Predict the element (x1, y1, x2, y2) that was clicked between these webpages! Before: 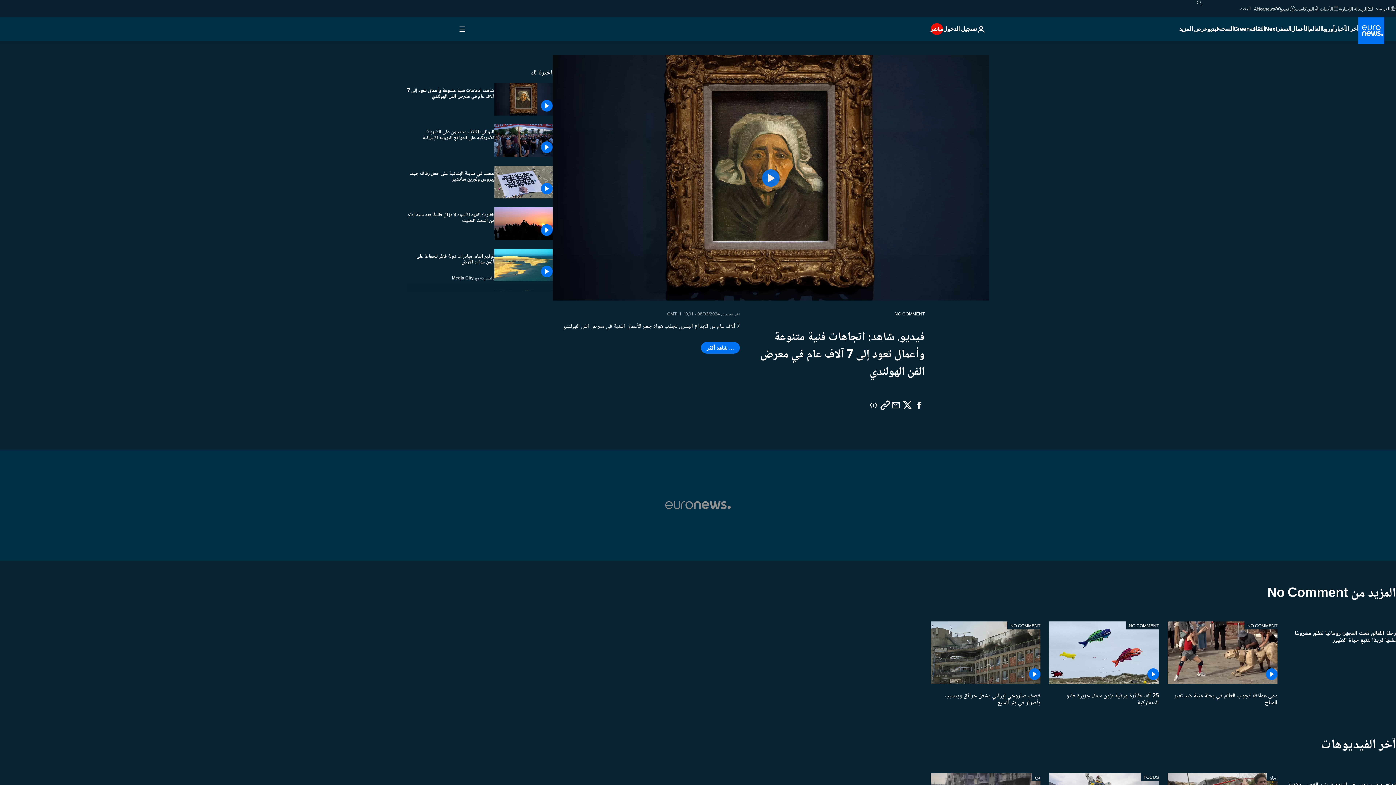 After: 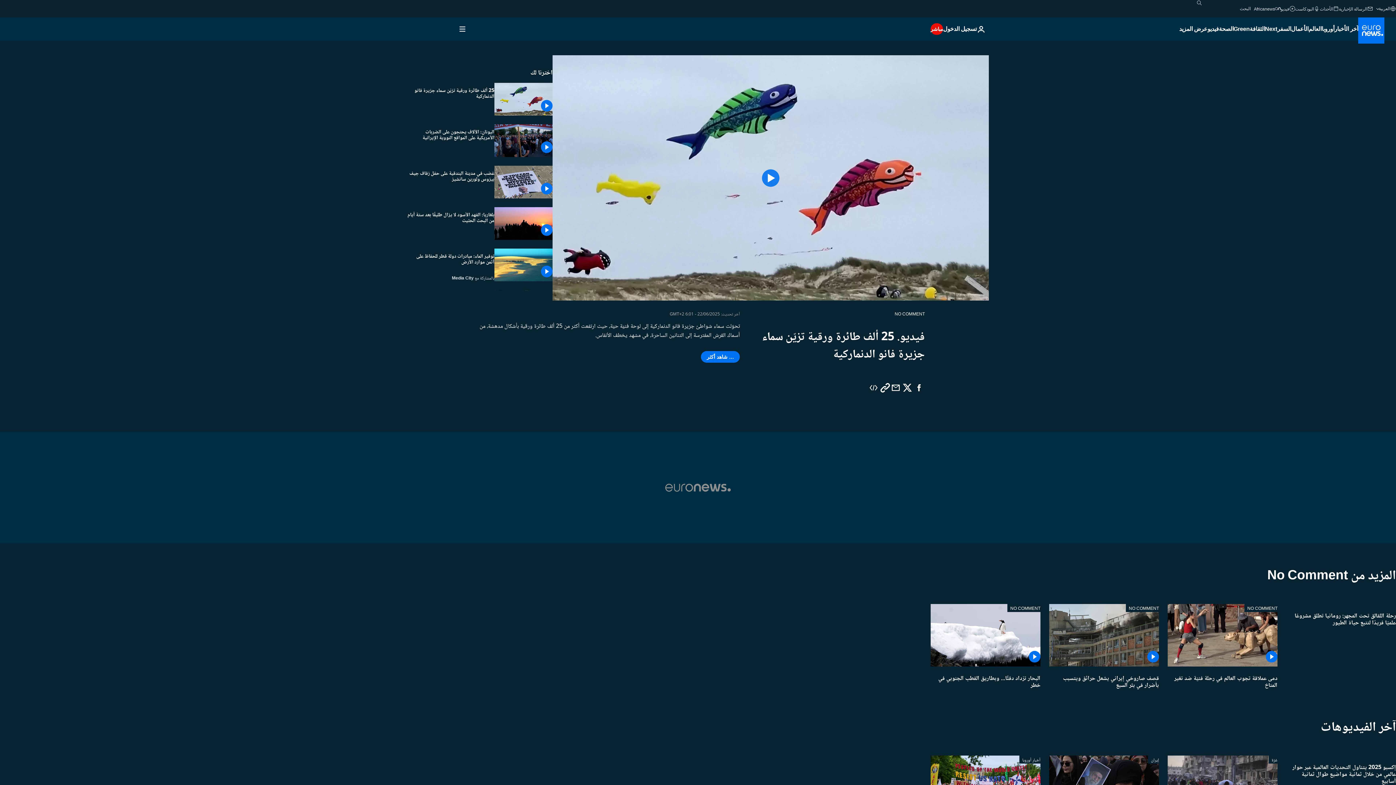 Action: label: 25 ألف طائرة ورقية تزيّن سماء جزيرة فانو الدنماركية bbox: (1049, 684, 1159, 712)